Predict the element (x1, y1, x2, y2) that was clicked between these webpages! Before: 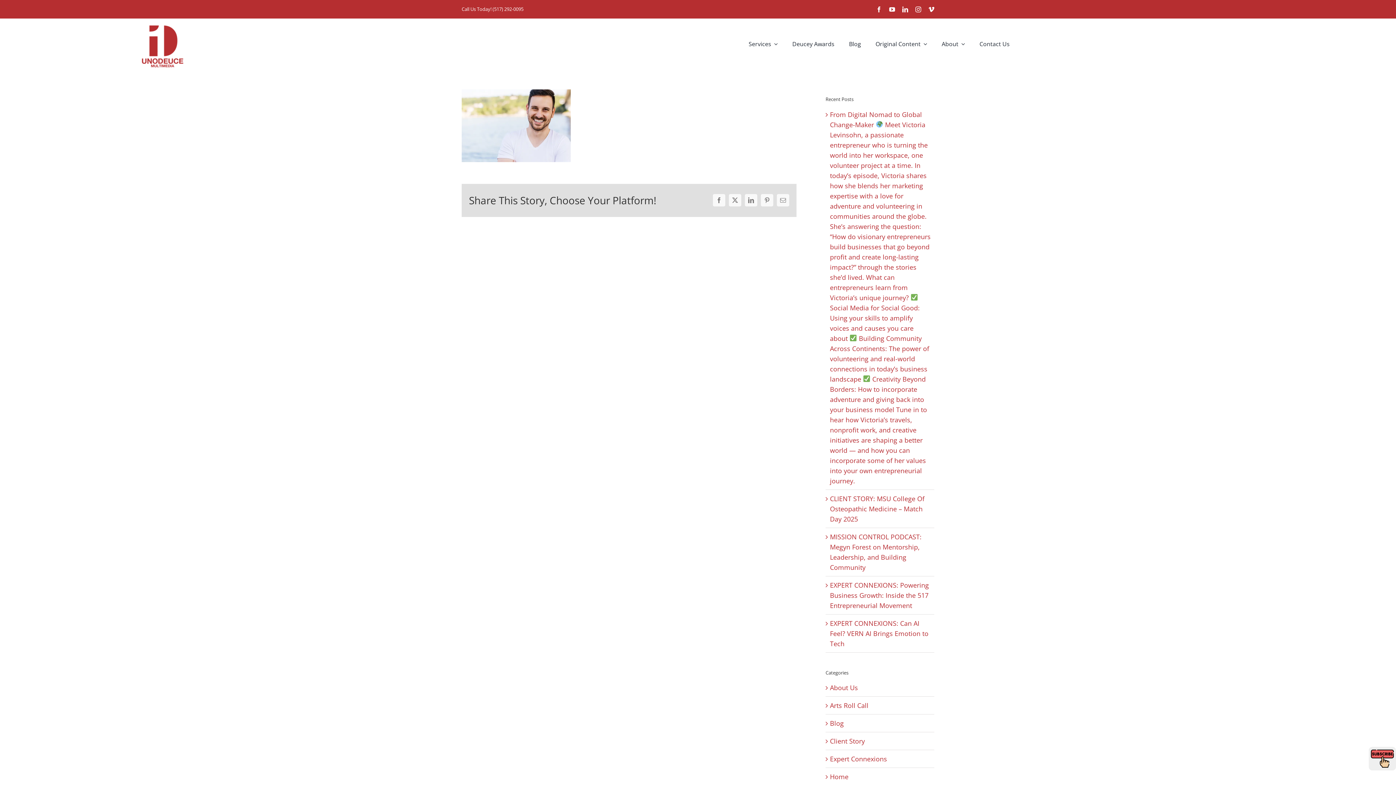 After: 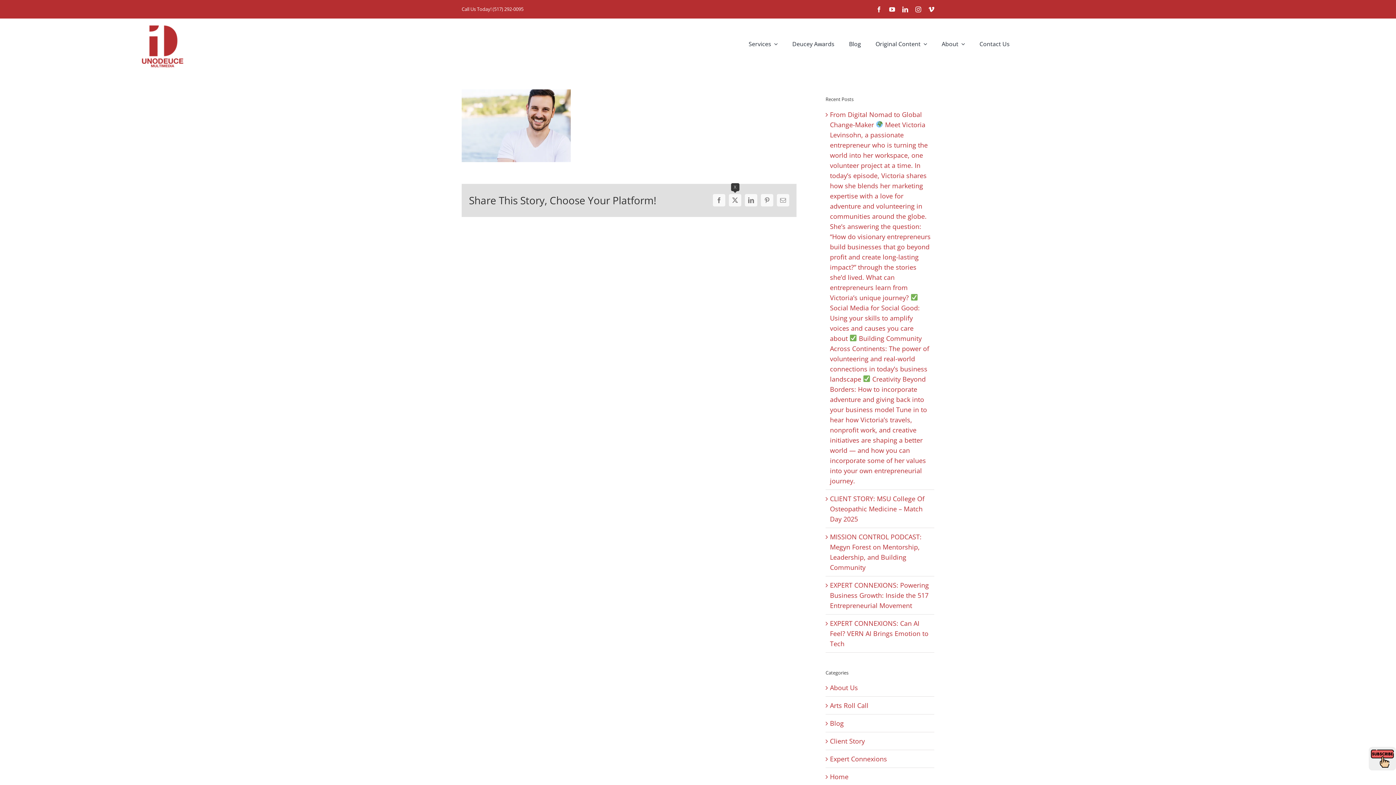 Action: label: X bbox: (729, 194, 741, 206)